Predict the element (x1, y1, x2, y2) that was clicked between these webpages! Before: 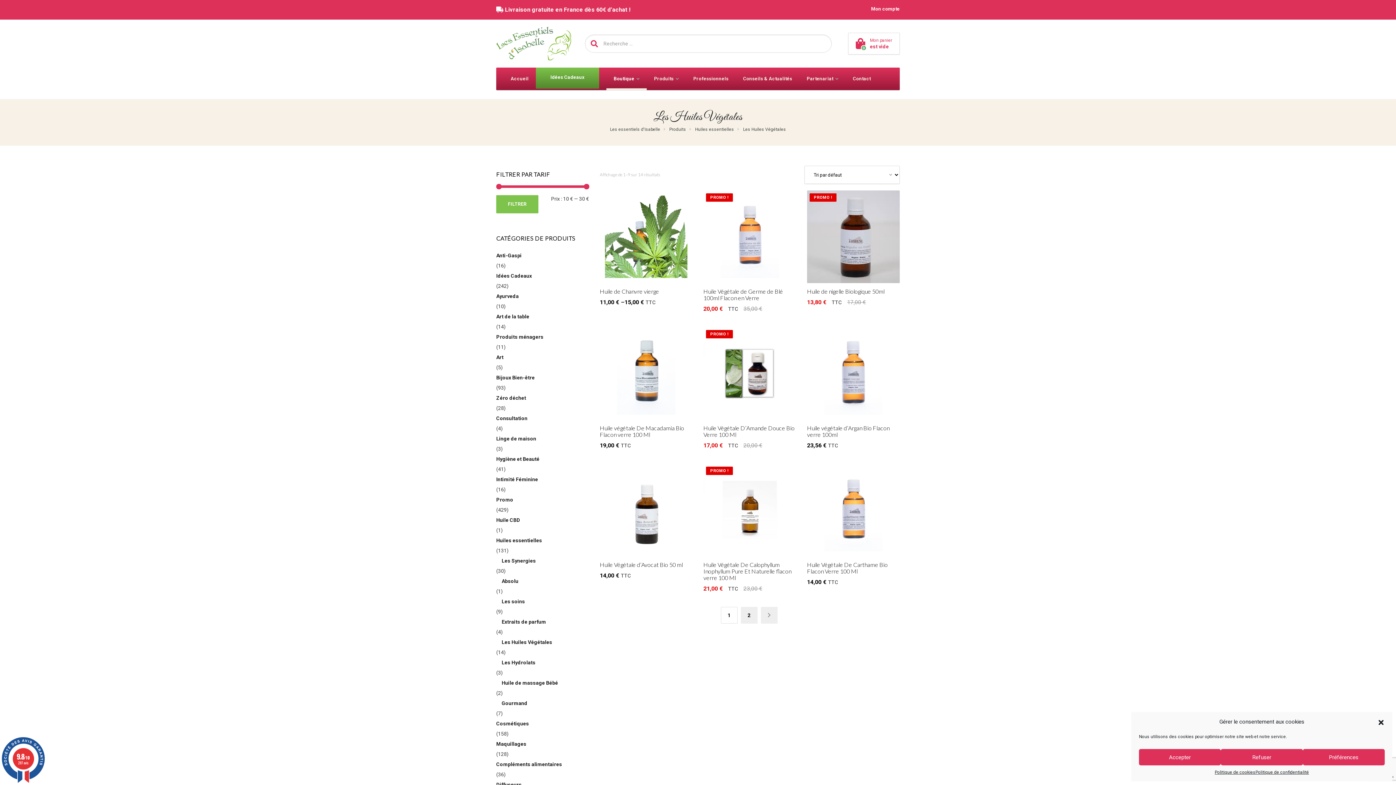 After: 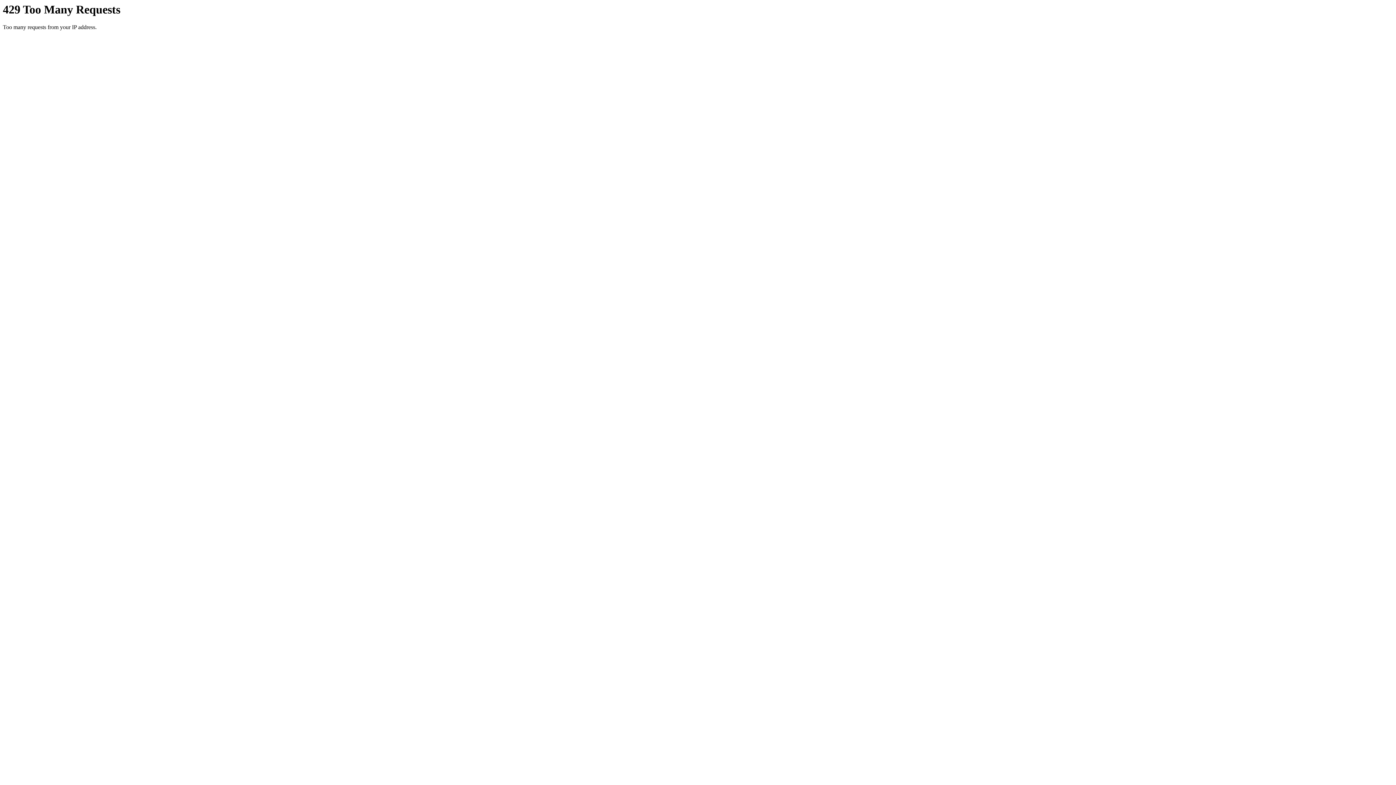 Action: label: Maquillages bbox: (496, 738, 589, 751)